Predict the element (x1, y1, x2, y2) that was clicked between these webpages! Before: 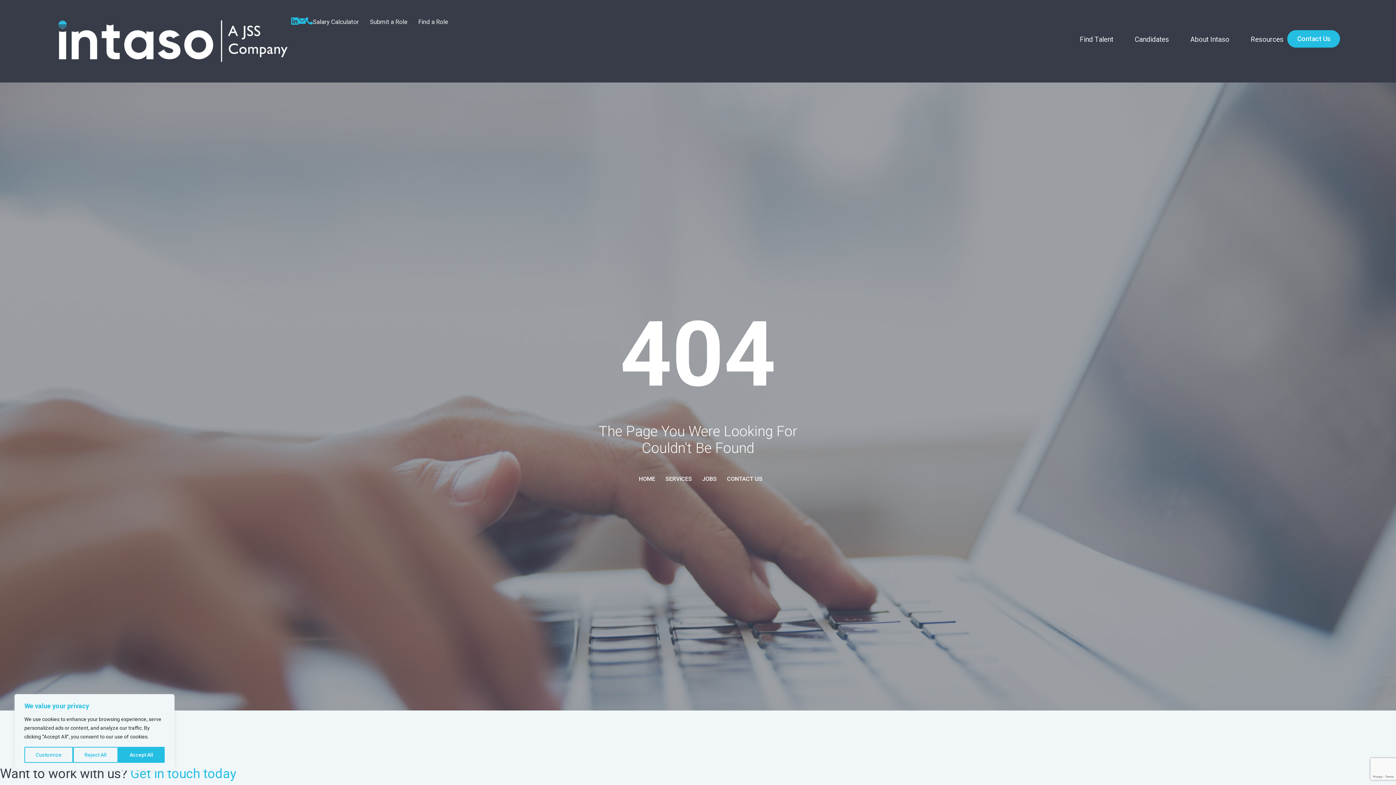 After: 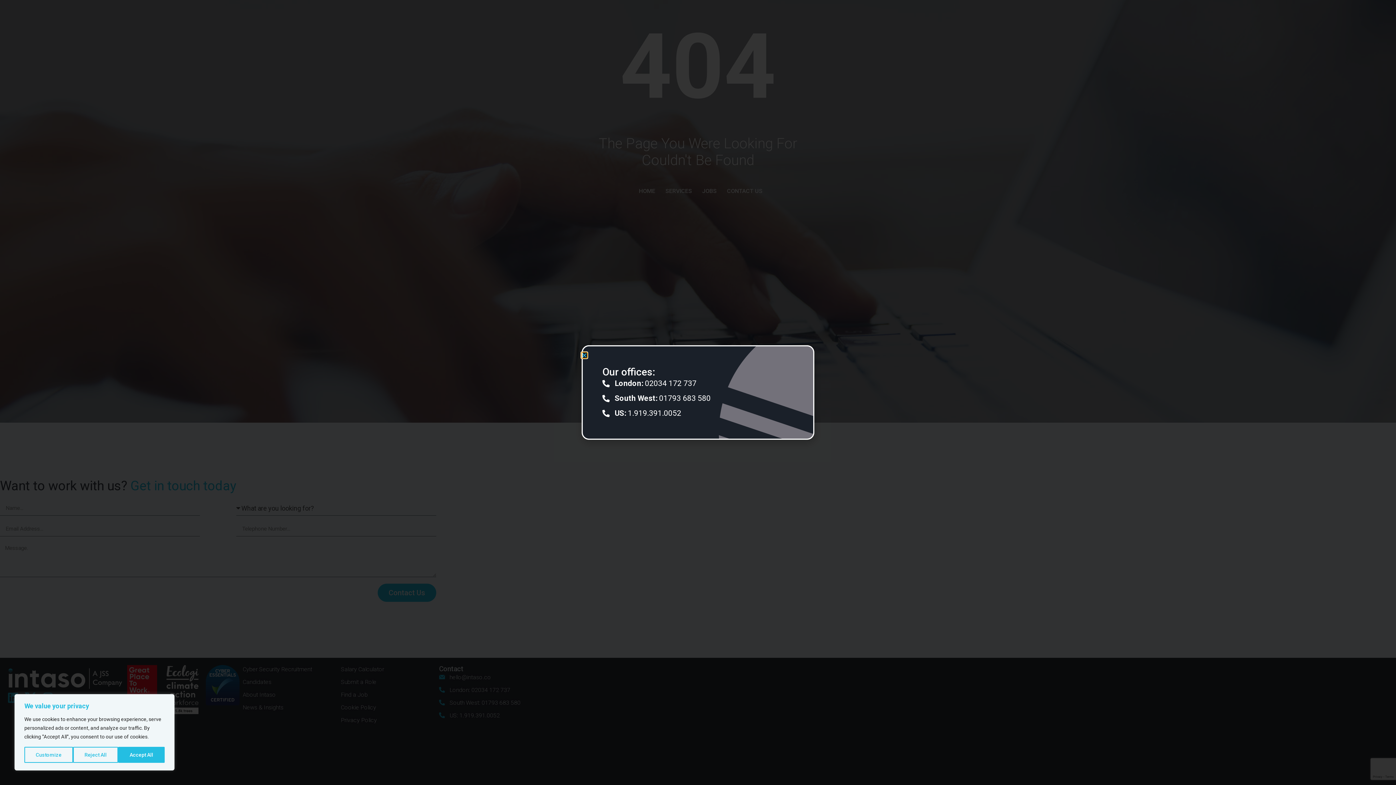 Action: bbox: (305, 17, 312, 24)